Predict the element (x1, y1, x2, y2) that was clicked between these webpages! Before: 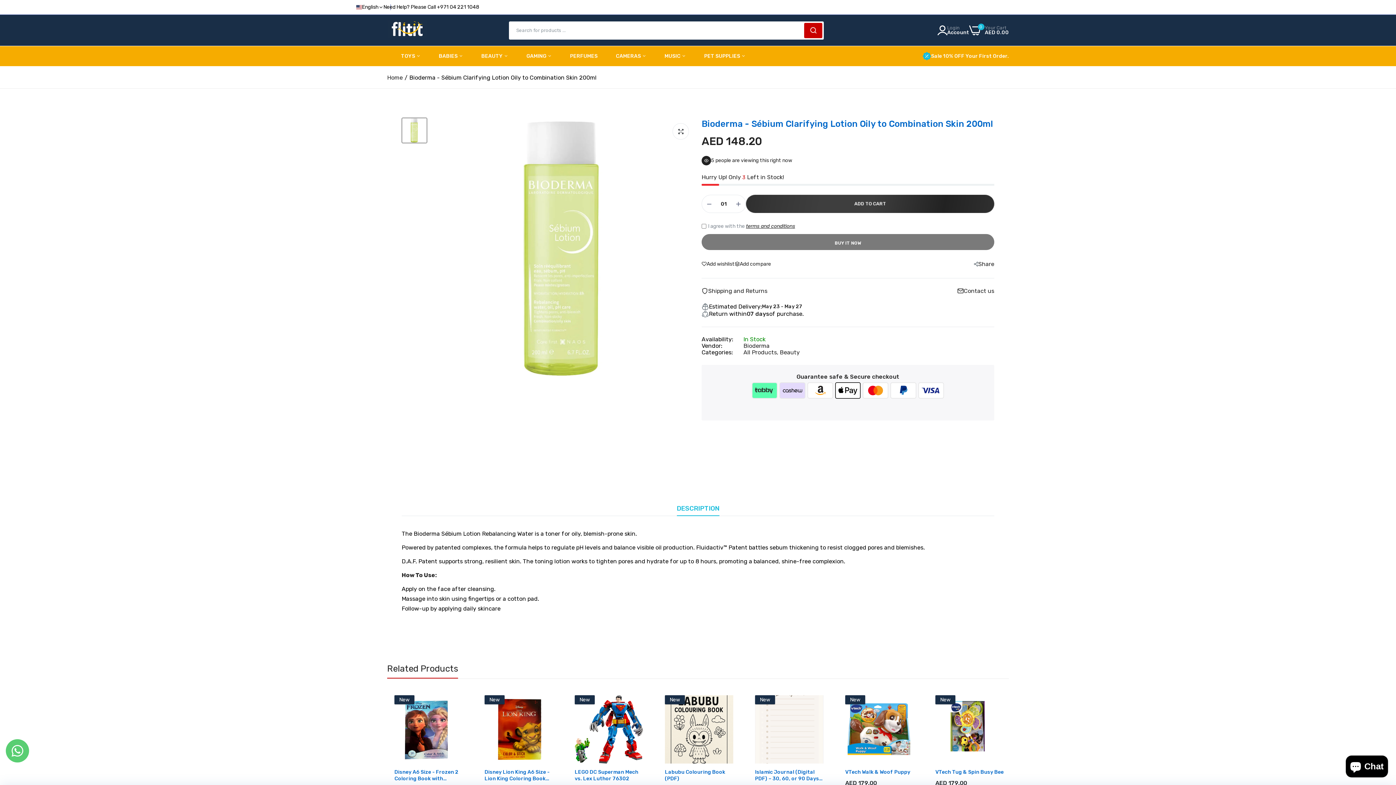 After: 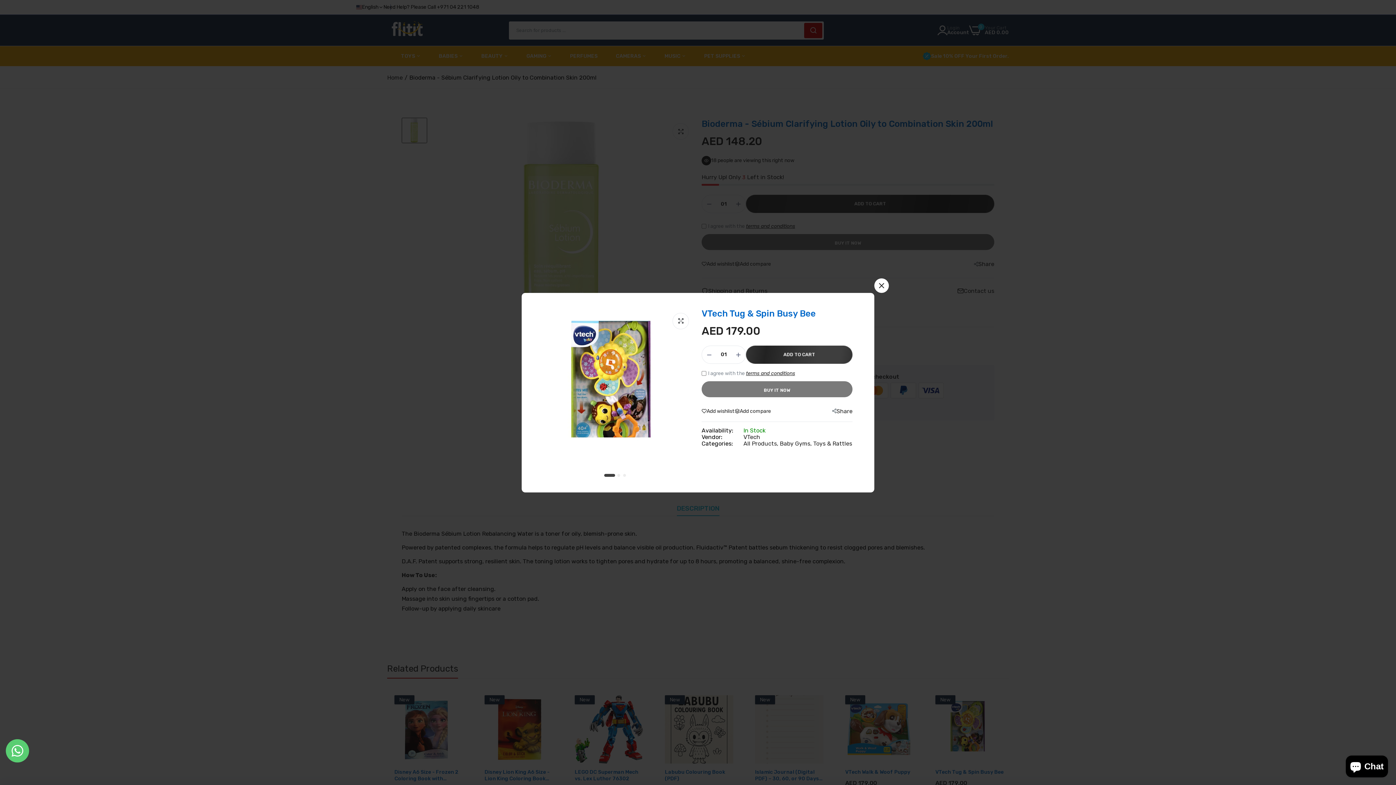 Action: bbox: (991, 721, 1004, 733) label: link